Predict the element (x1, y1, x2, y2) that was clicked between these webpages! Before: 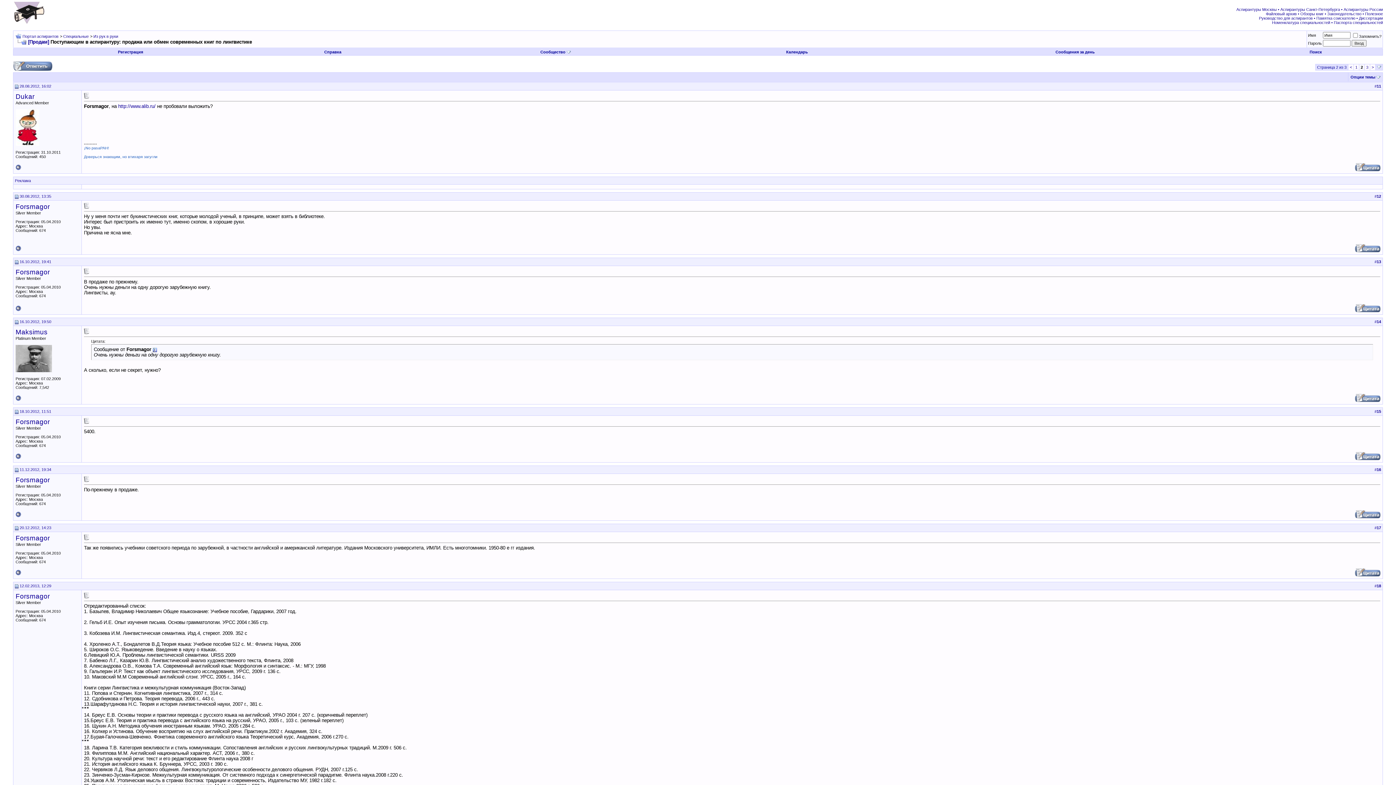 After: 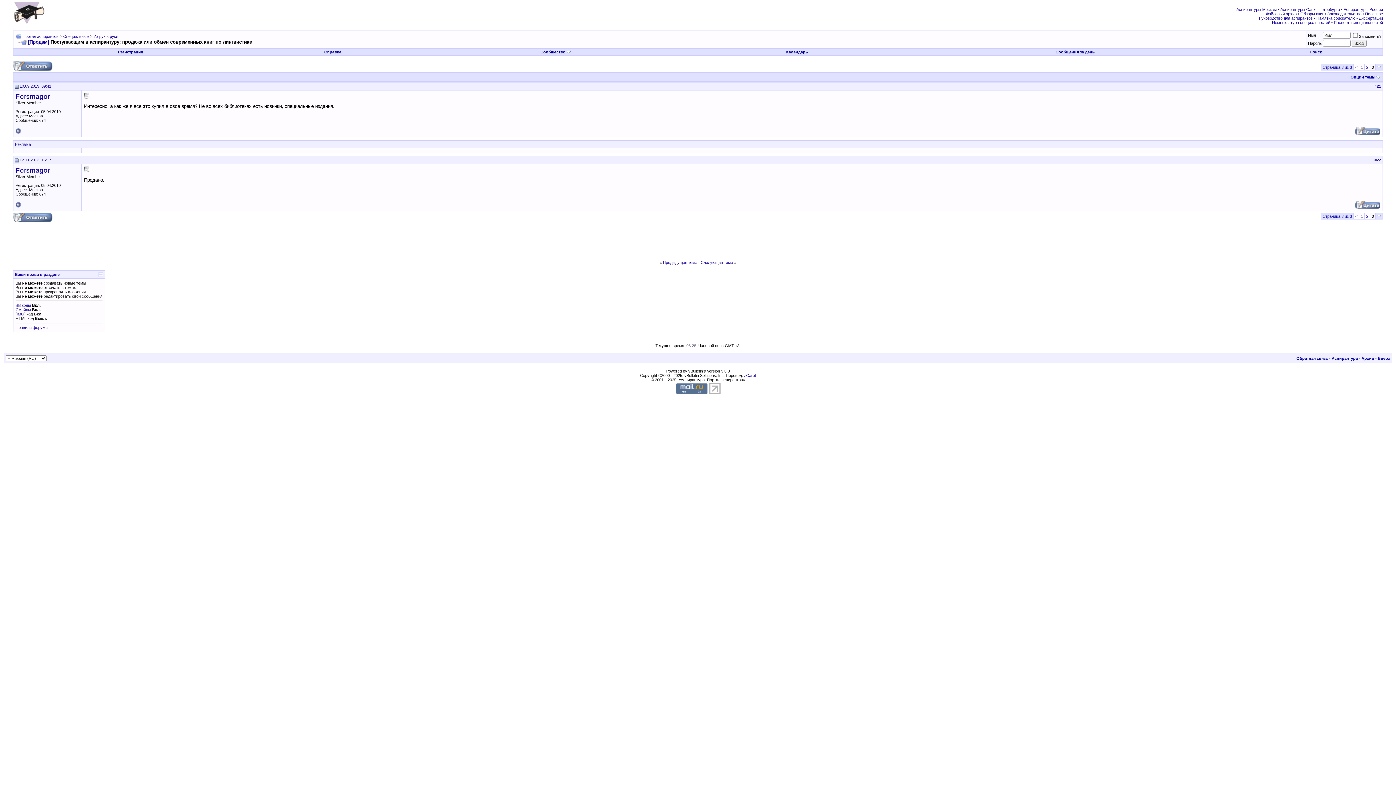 Action: label: > bbox: (1372, 65, 1374, 69)